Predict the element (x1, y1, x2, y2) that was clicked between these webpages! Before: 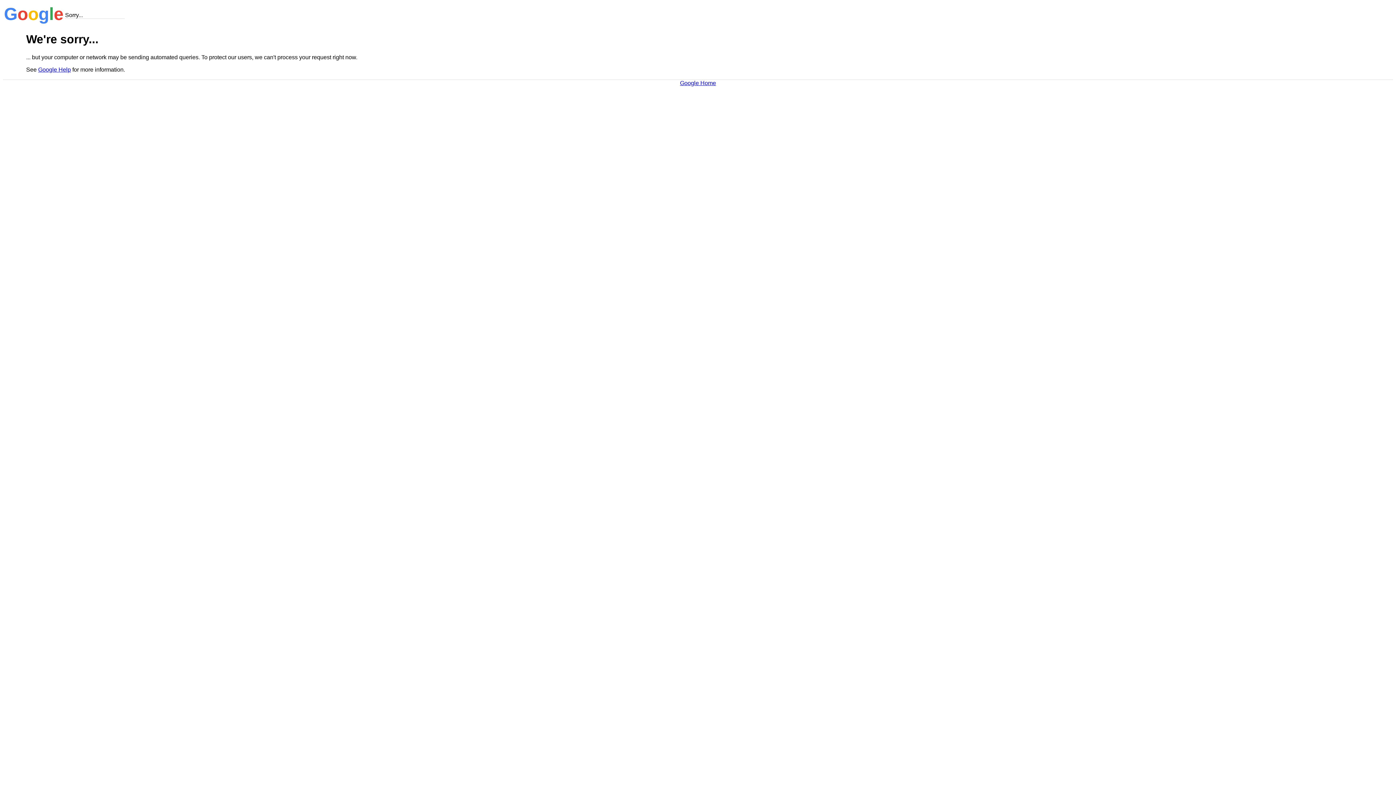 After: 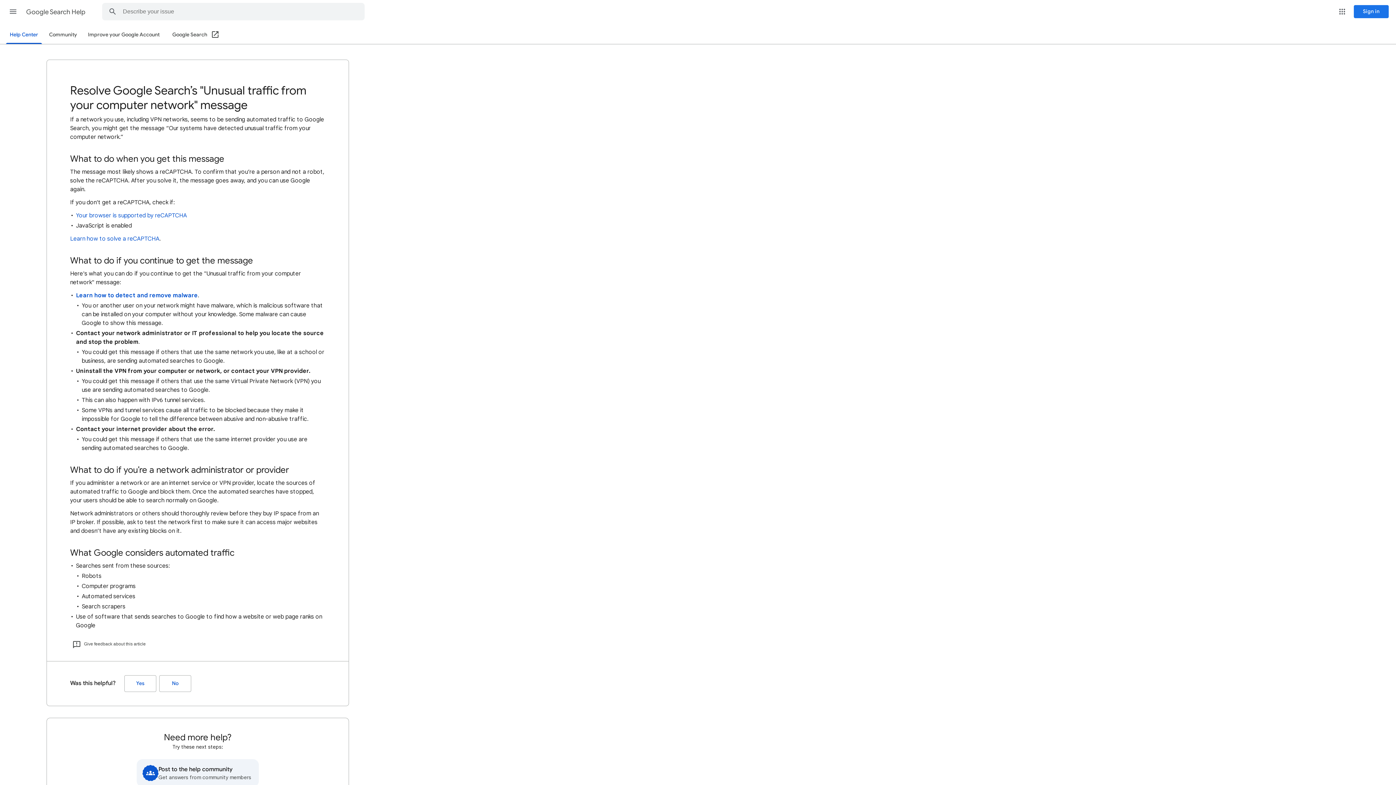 Action: label: Google Help bbox: (38, 66, 70, 72)